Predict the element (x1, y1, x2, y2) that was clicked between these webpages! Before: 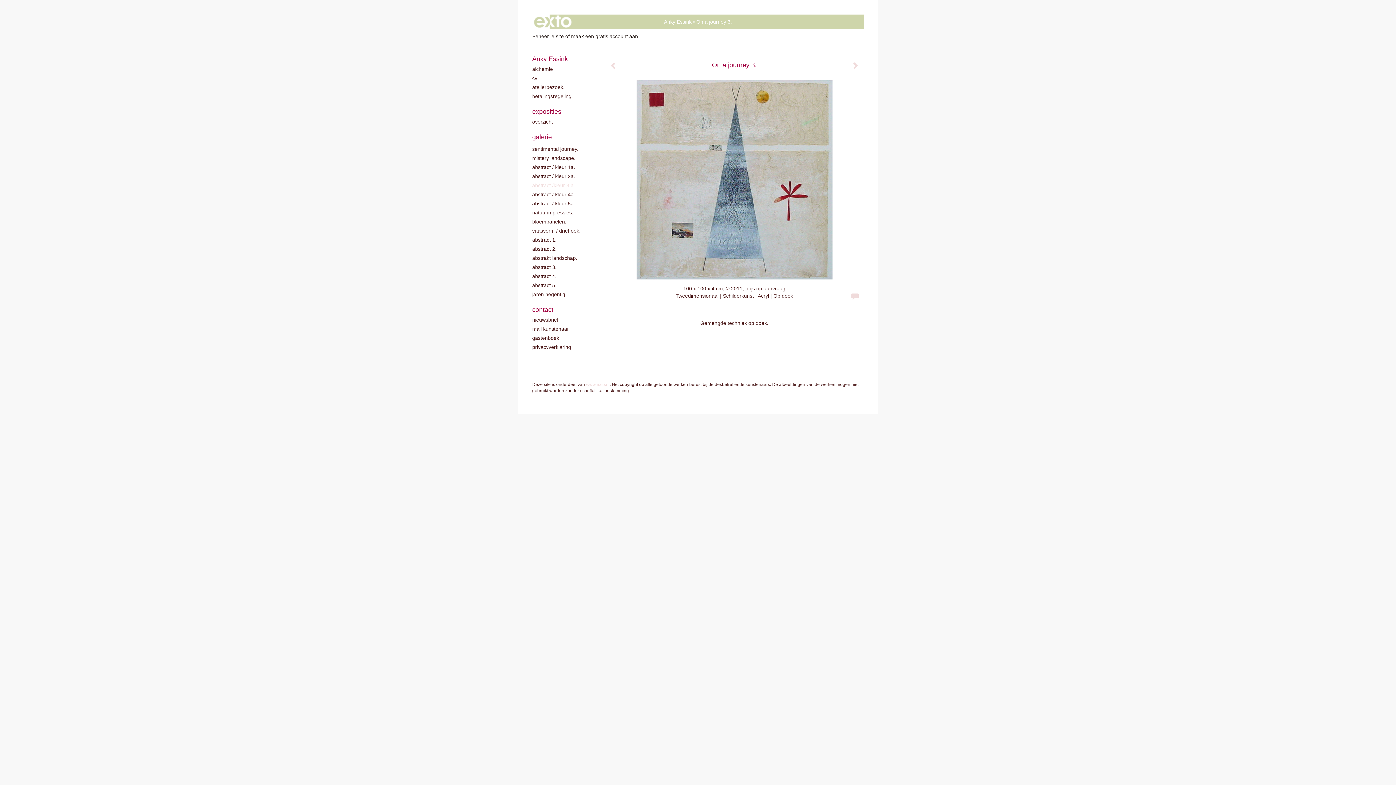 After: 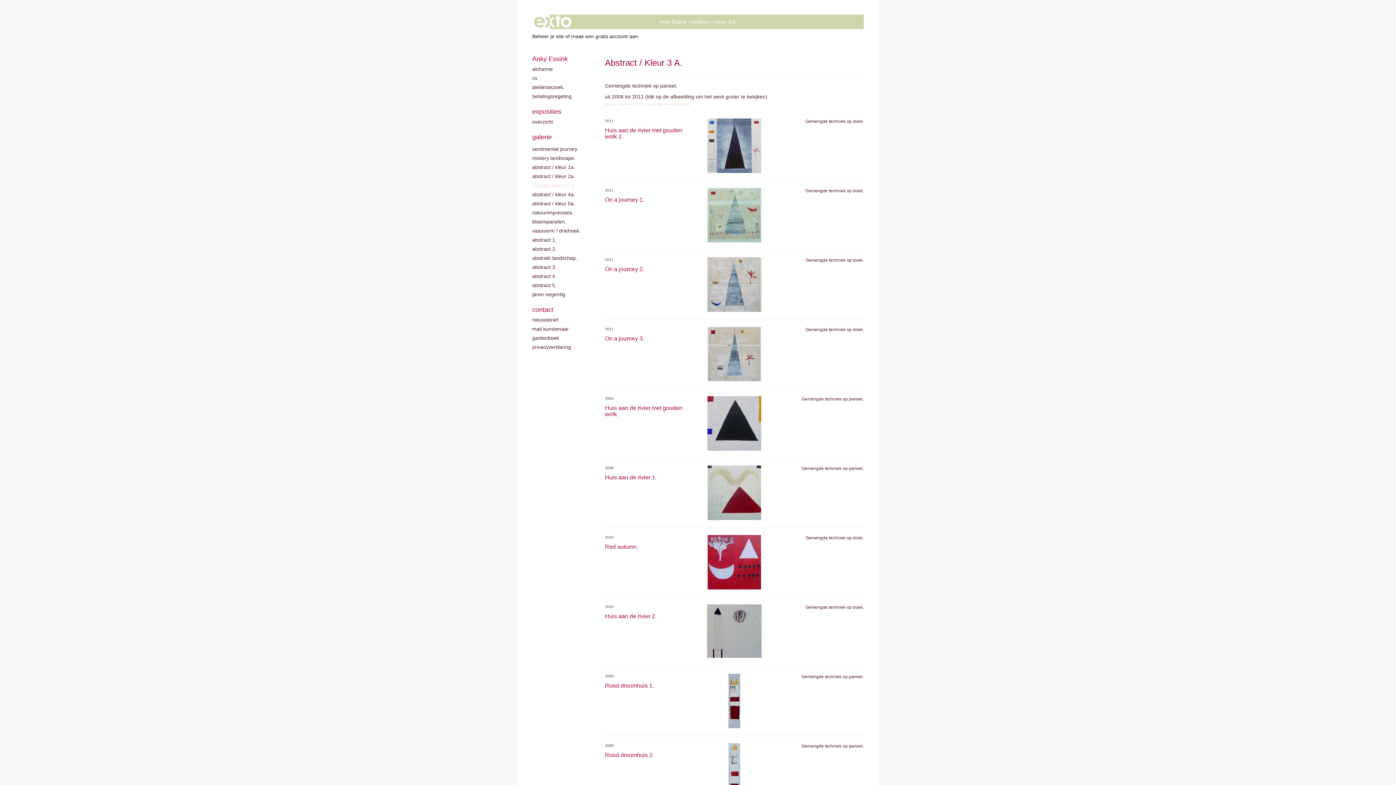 Action: bbox: (532, 181, 590, 189) label: abstract /kleur 3 a.